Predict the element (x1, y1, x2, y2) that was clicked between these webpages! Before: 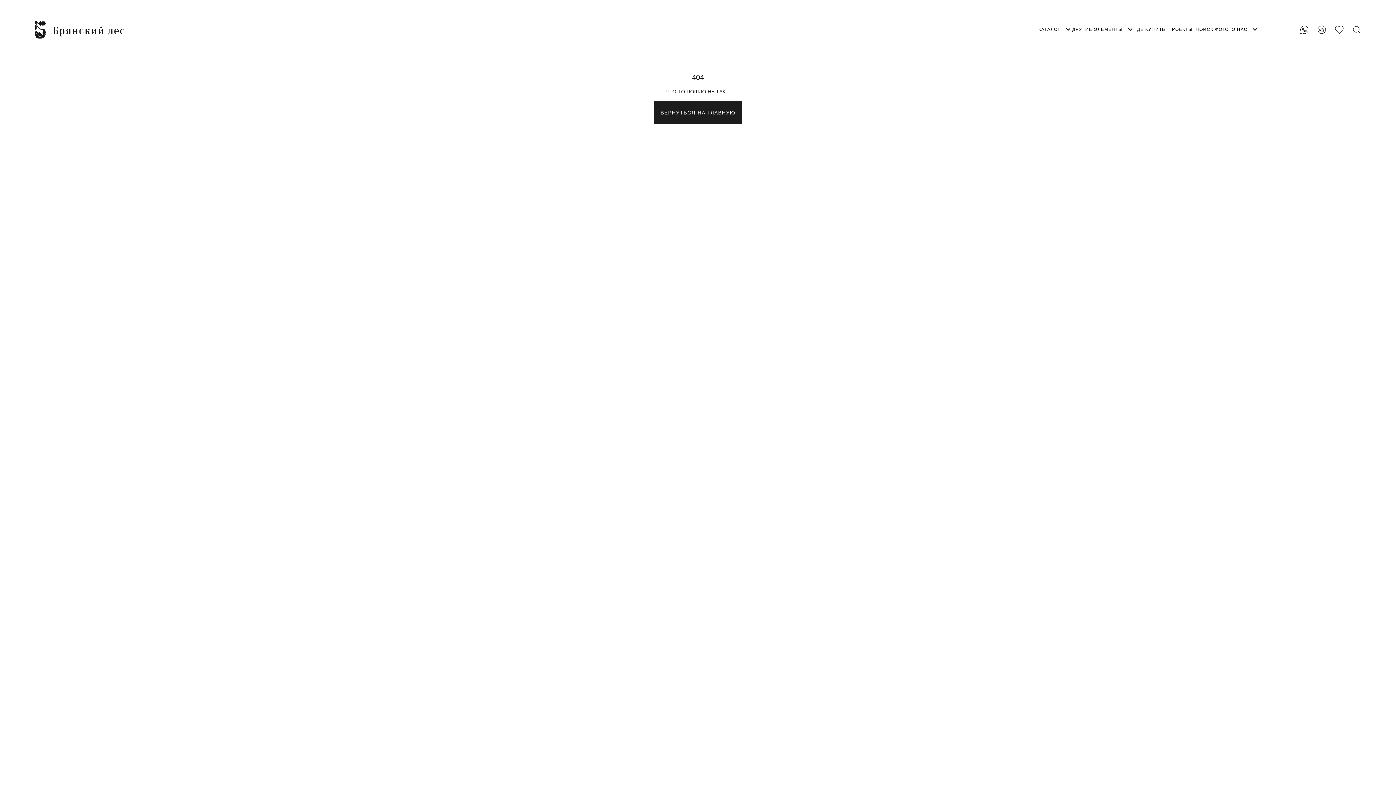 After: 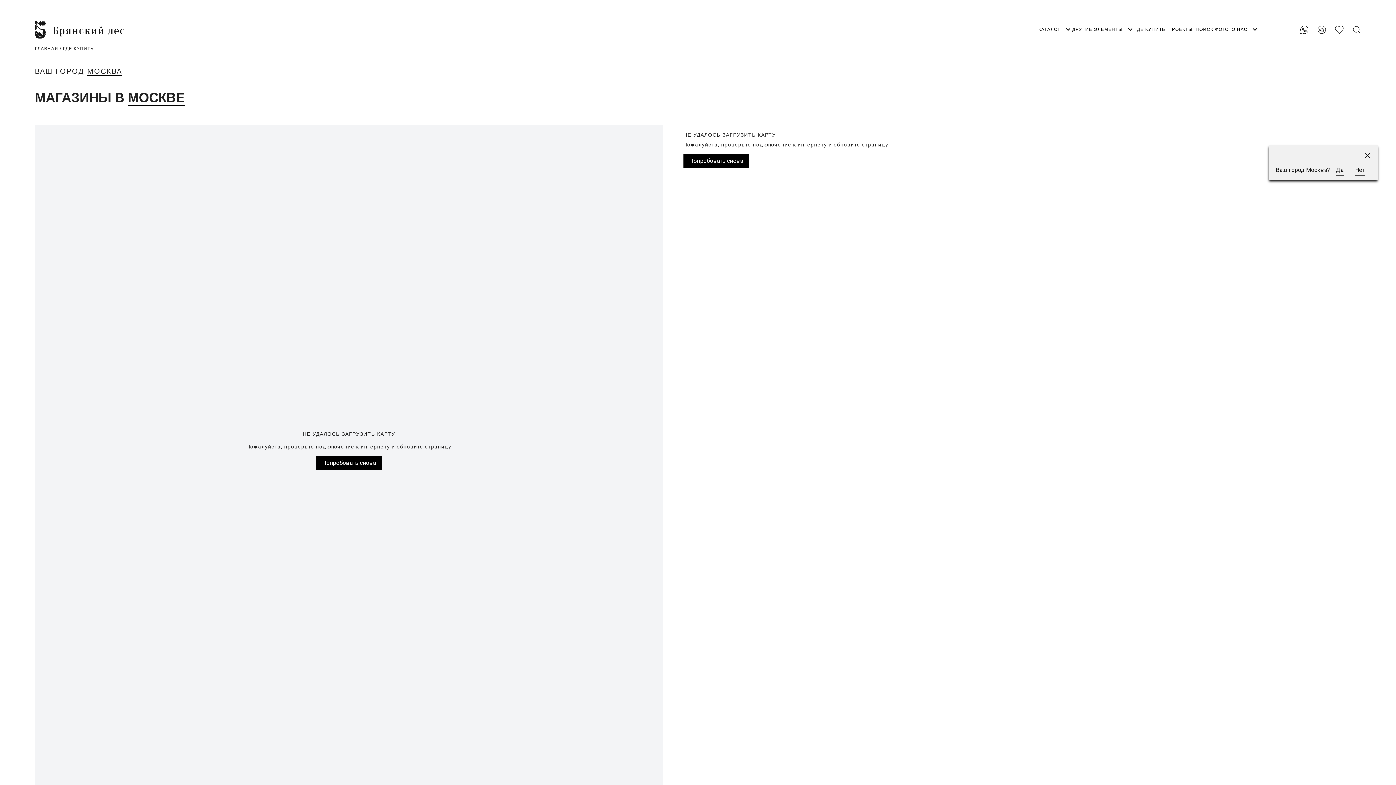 Action: label: ГДЕ КУПИТЬ bbox: (1134, 20, 1168, 38)